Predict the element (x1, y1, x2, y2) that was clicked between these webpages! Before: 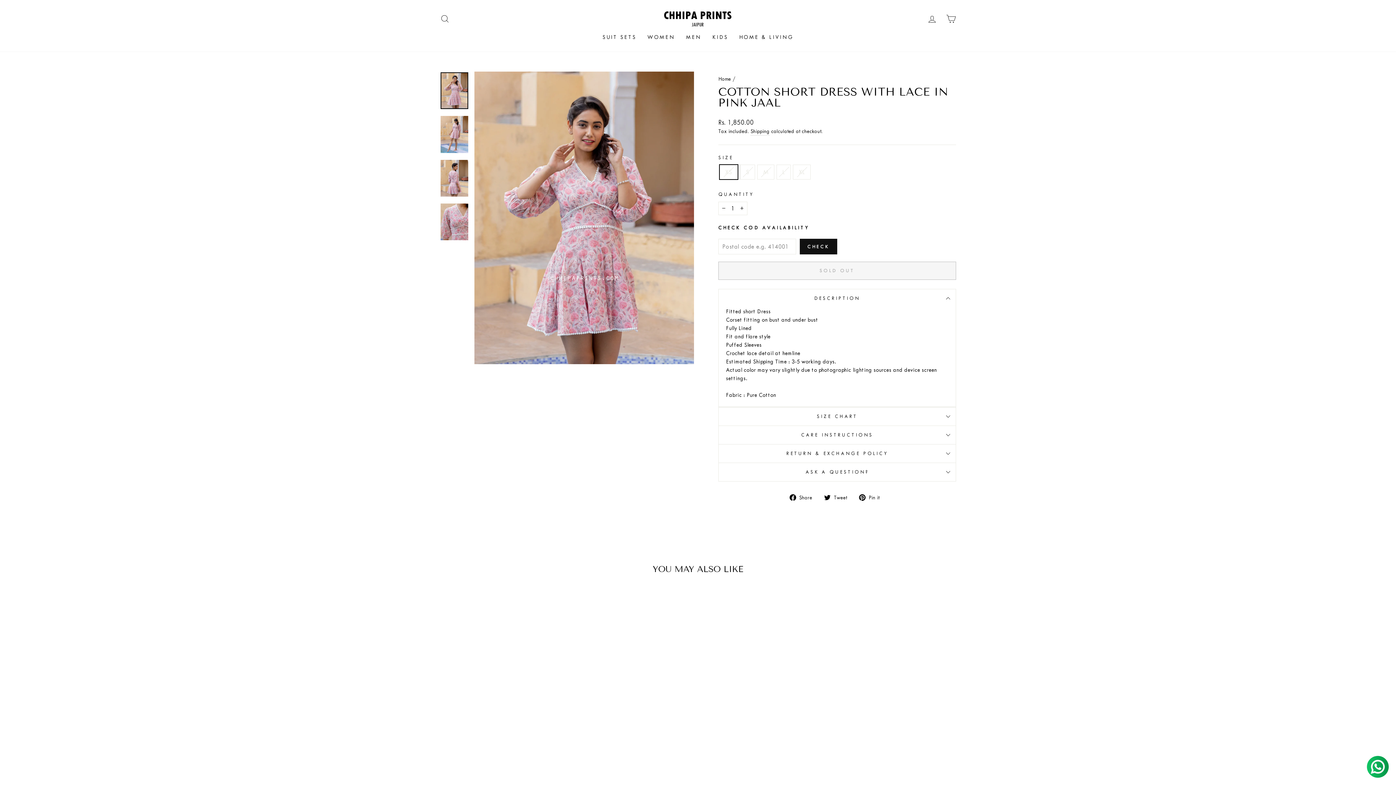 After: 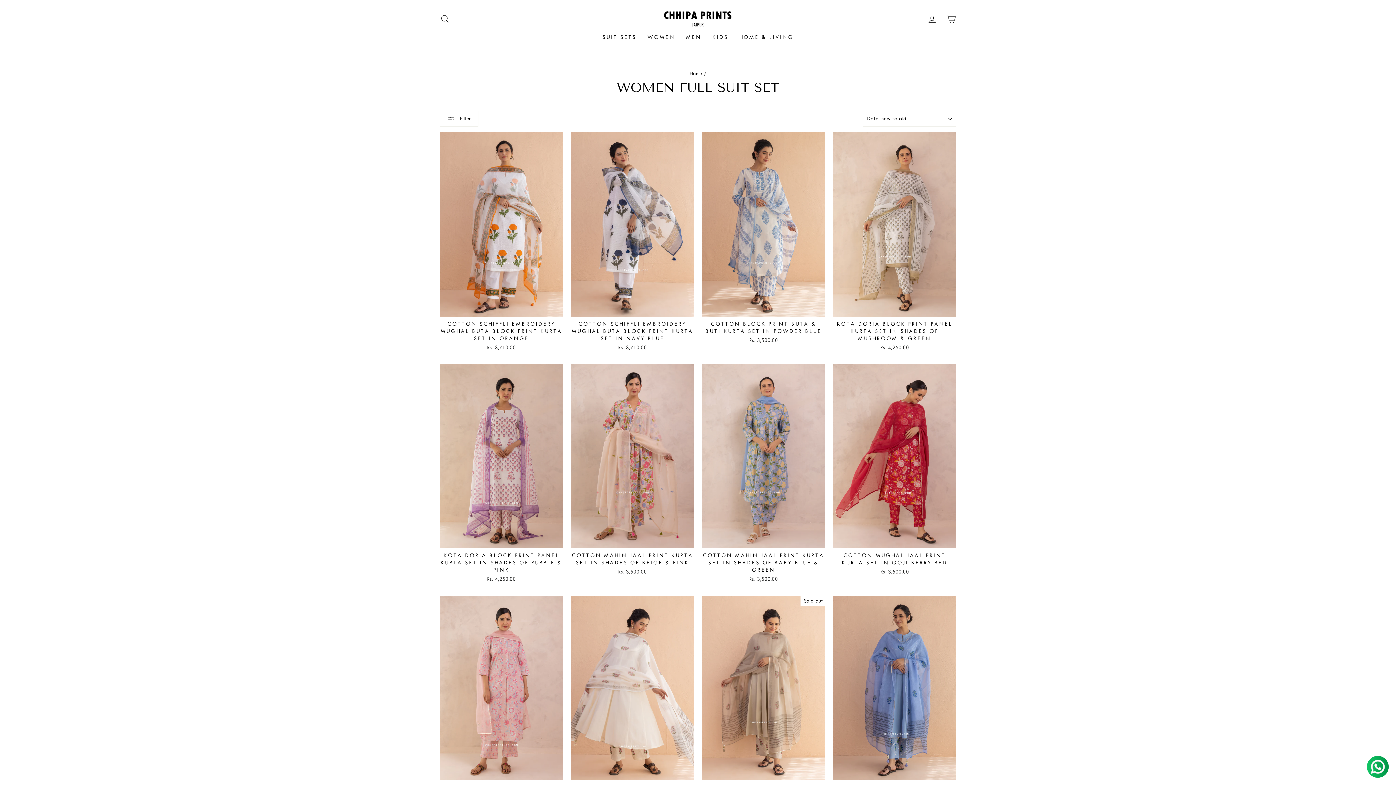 Action: bbox: (597, 30, 642, 44) label: SUIT SETS